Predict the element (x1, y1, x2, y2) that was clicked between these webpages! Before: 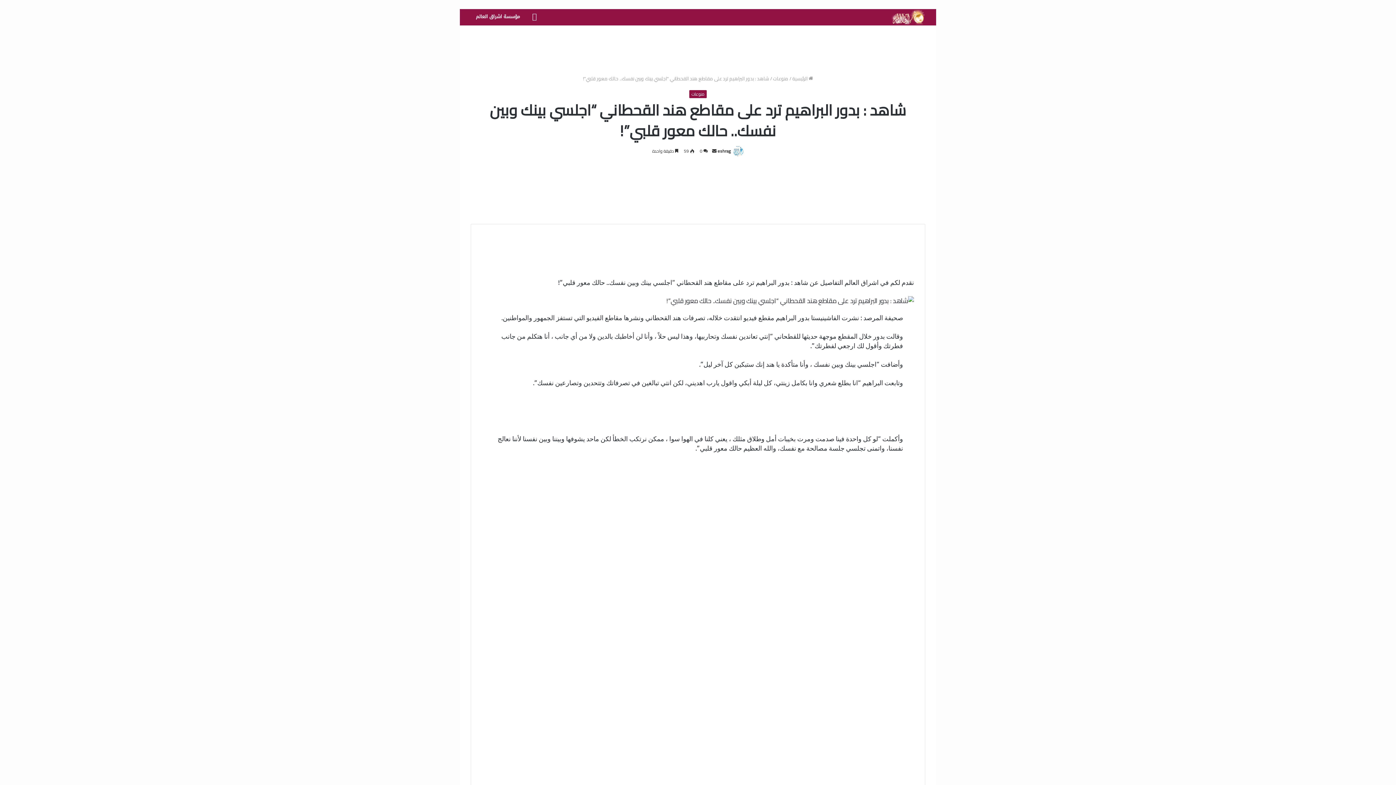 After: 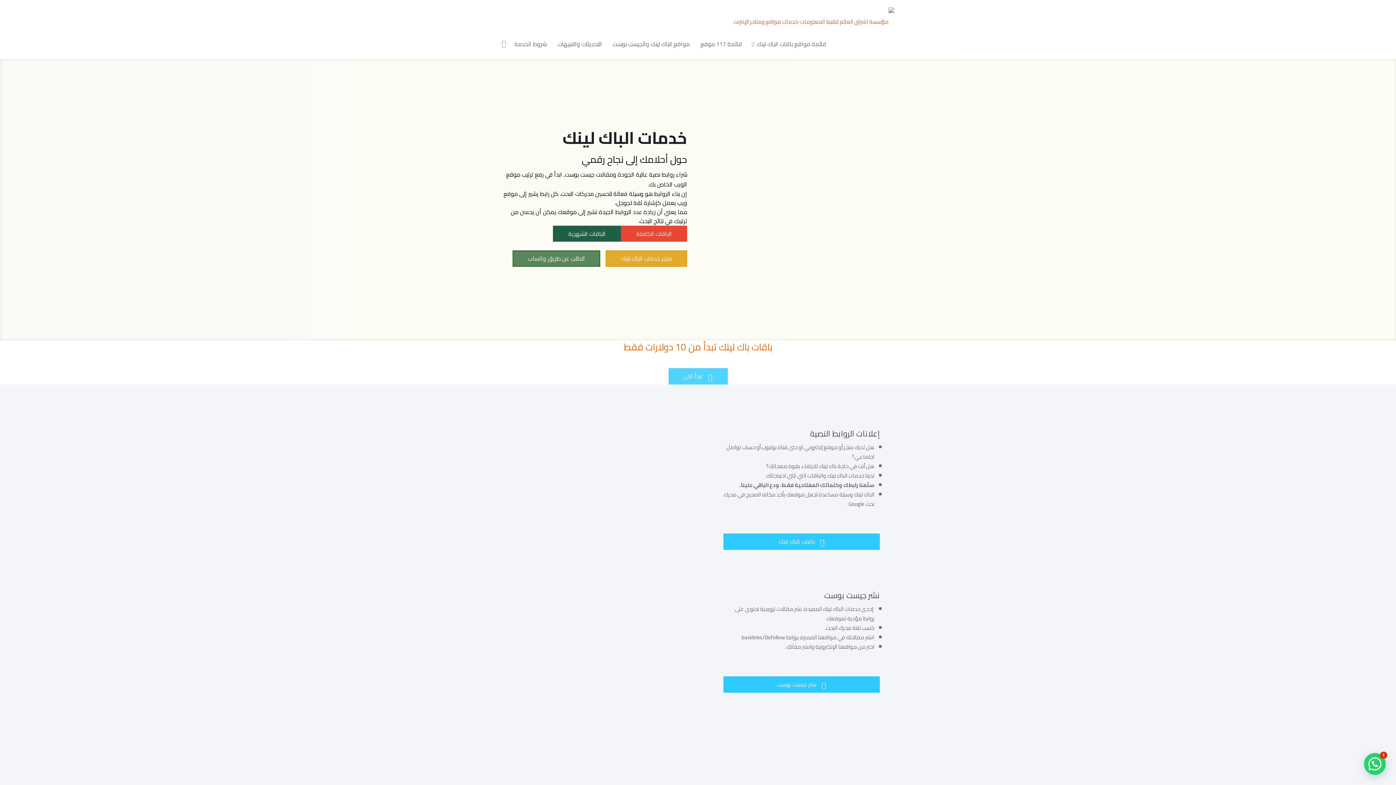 Action: label: مؤسسة اشراق العالم bbox: (470, 9, 525, 24)